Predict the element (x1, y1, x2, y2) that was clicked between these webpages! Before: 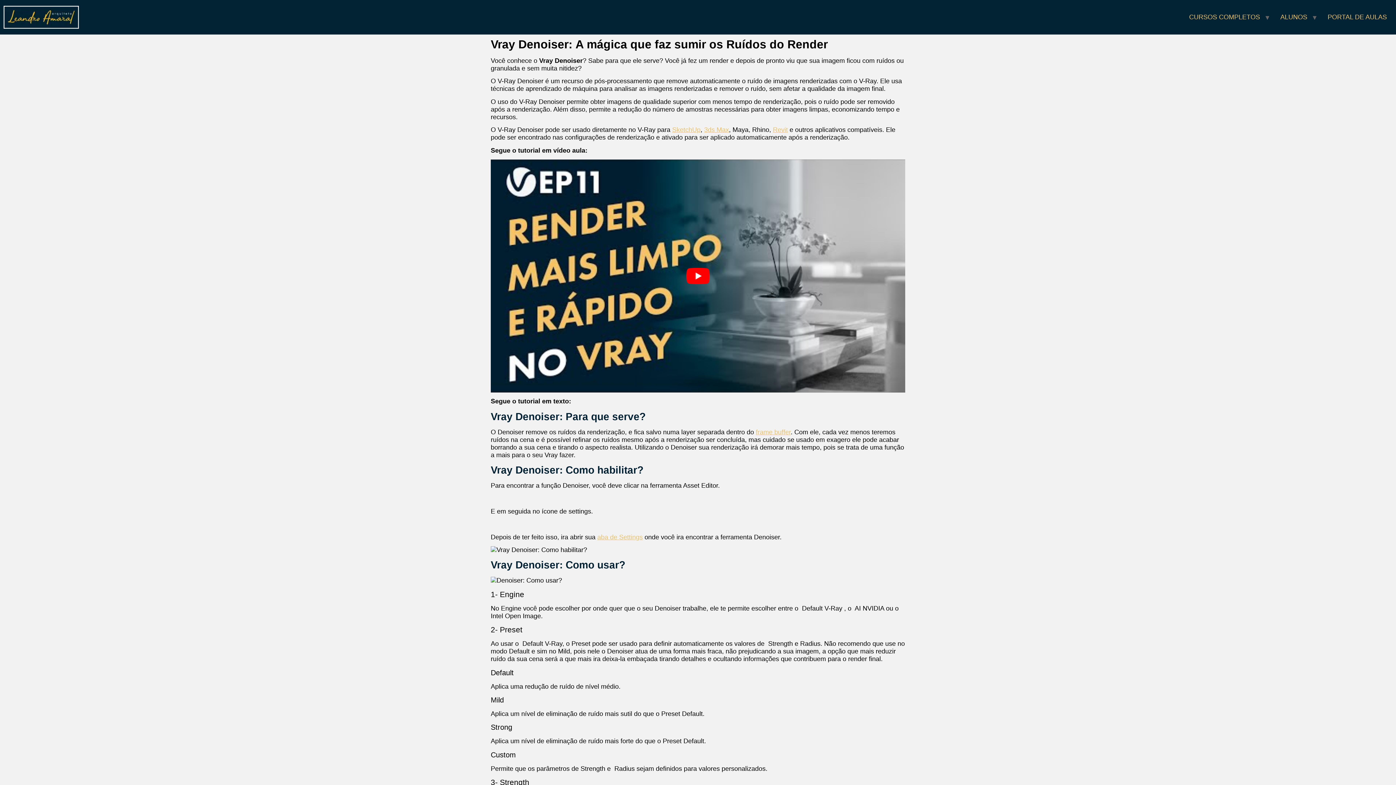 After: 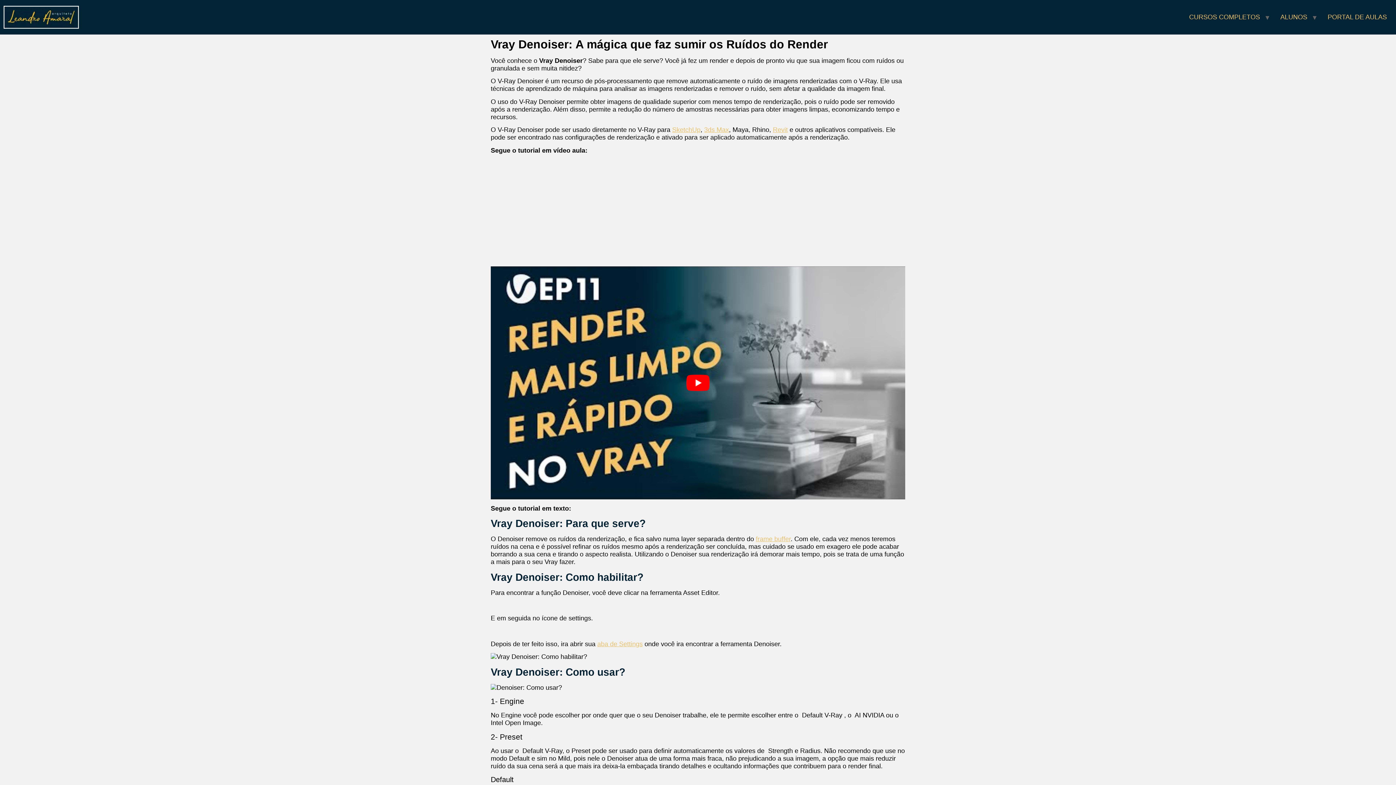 Action: bbox: (756, 428, 790, 435) label: frame buffer